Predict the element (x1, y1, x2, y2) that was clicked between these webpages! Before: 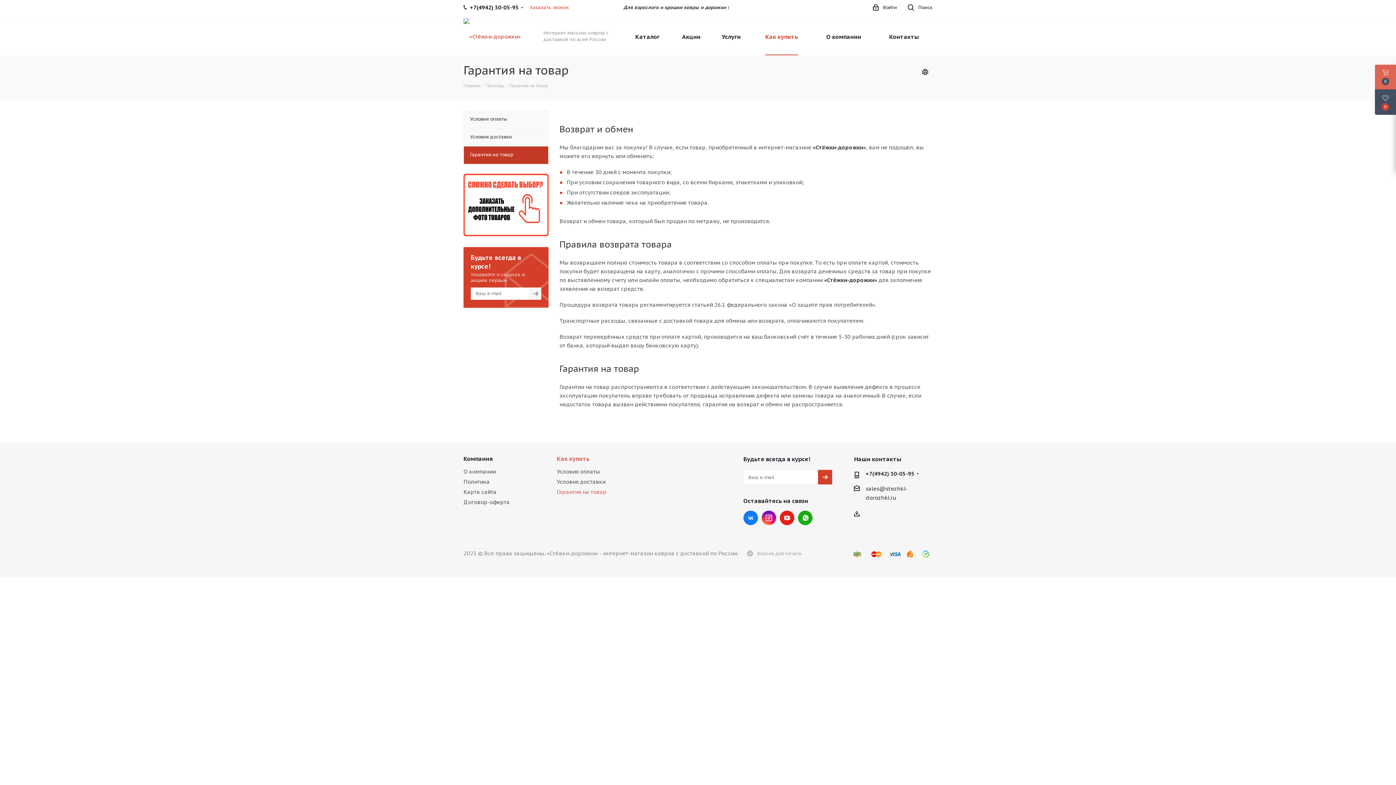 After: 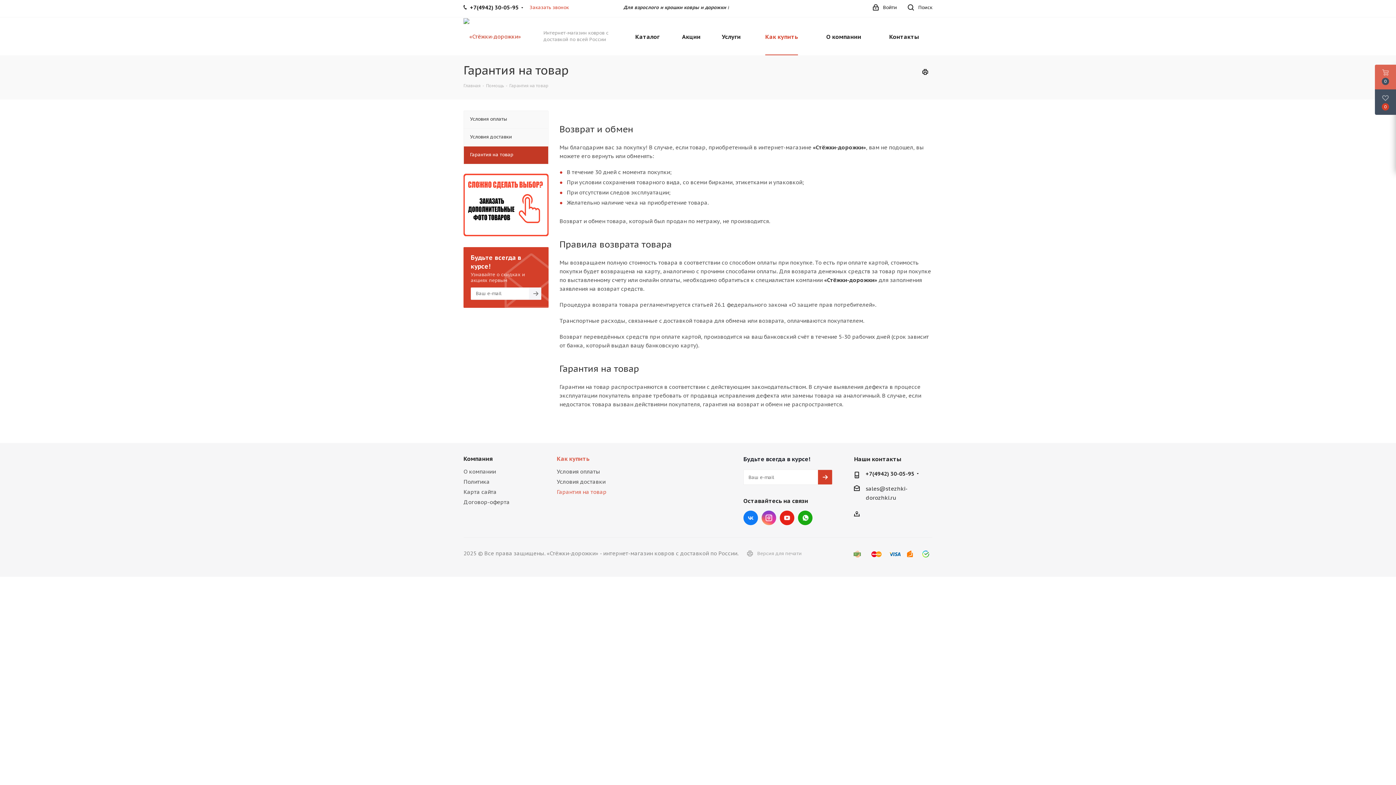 Action: label: Instagram bbox: (761, 510, 776, 525)